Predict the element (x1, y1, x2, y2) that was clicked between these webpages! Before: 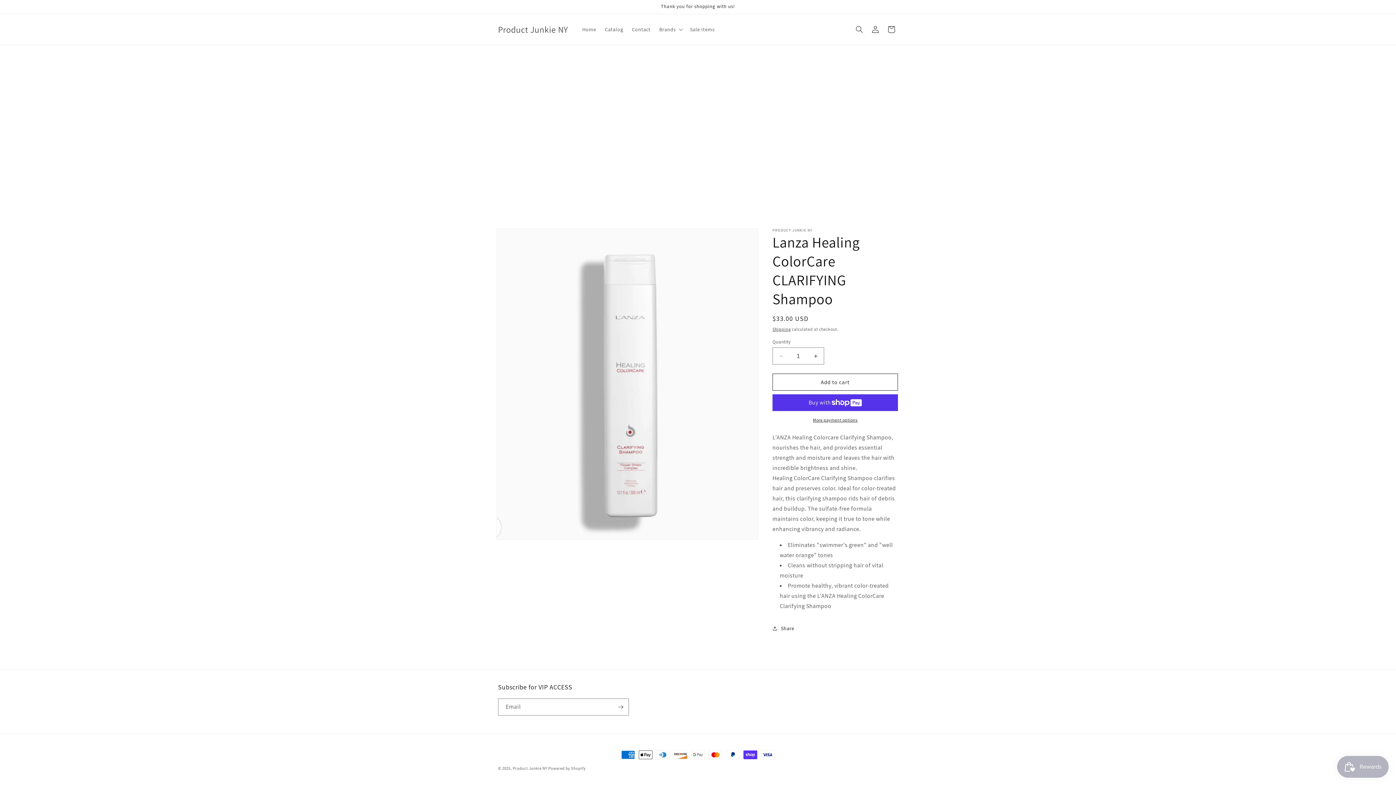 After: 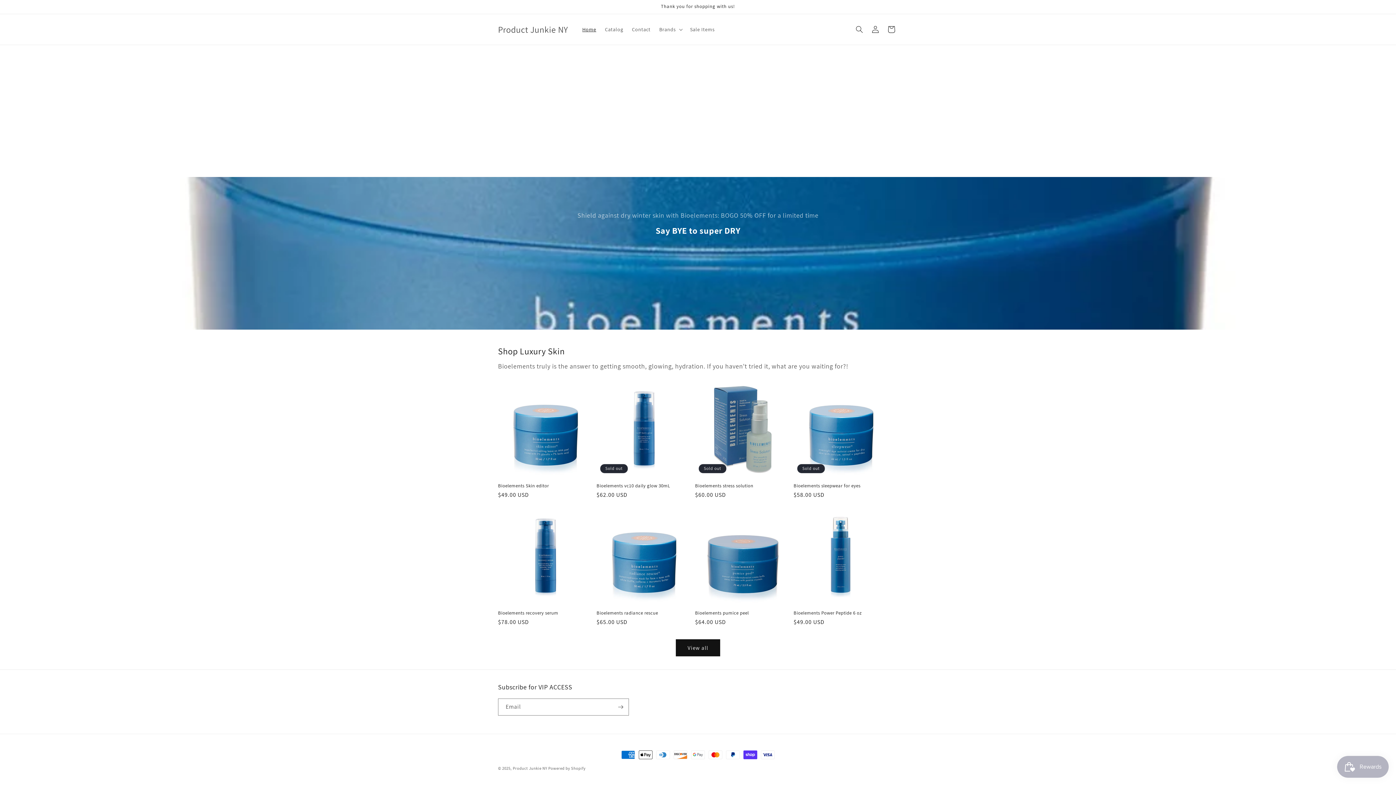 Action: bbox: (512, 766, 547, 771) label: Product Junkie NY